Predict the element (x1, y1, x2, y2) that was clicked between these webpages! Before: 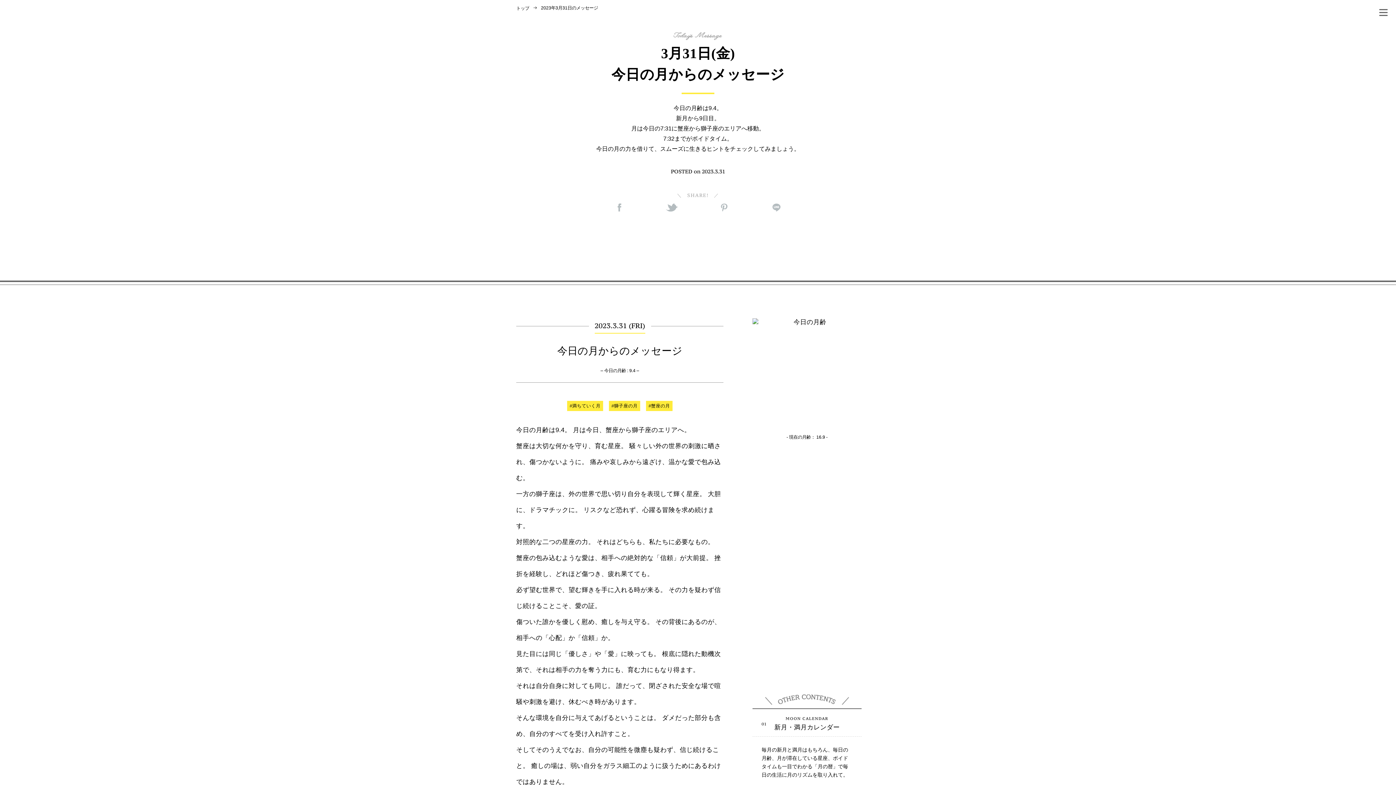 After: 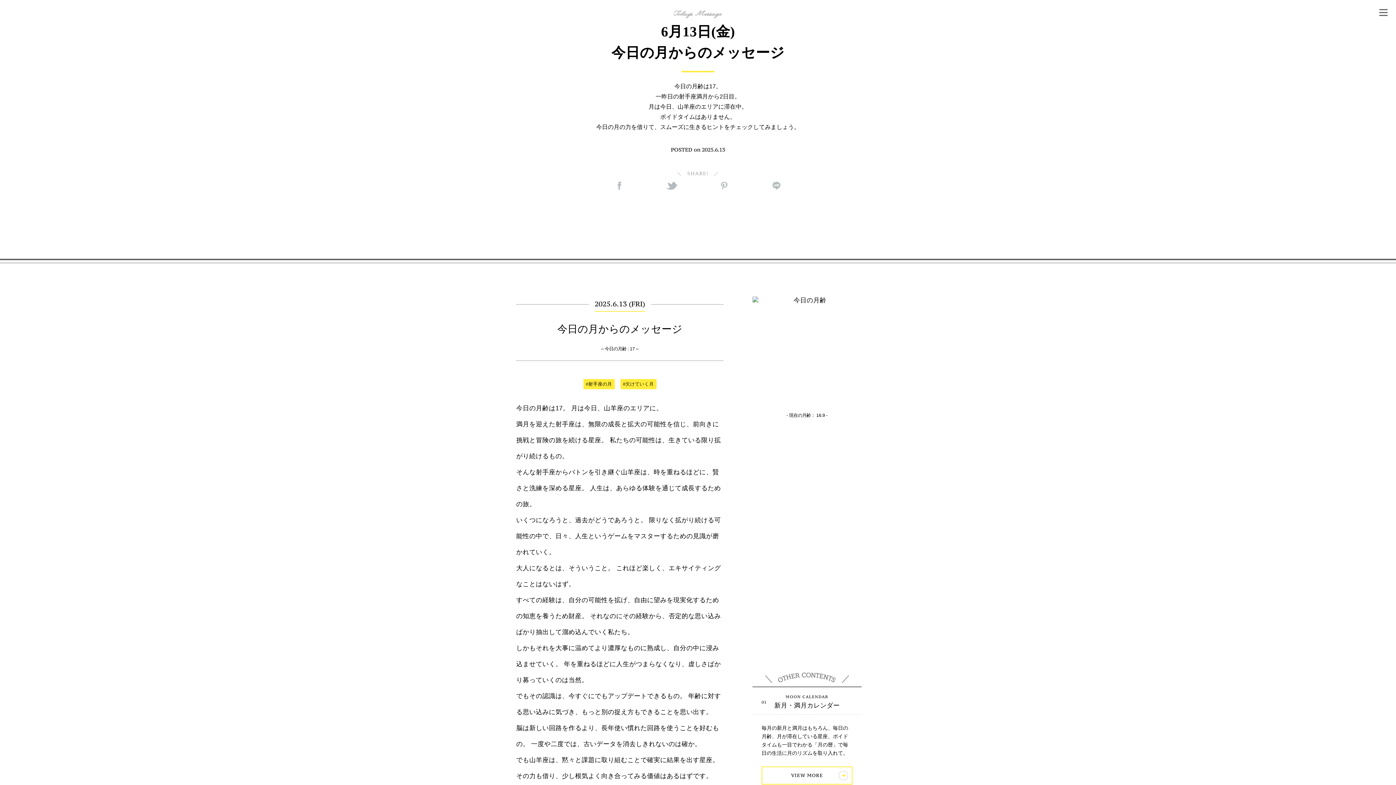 Action: bbox: (516, 5, 529, 10) label: トップ